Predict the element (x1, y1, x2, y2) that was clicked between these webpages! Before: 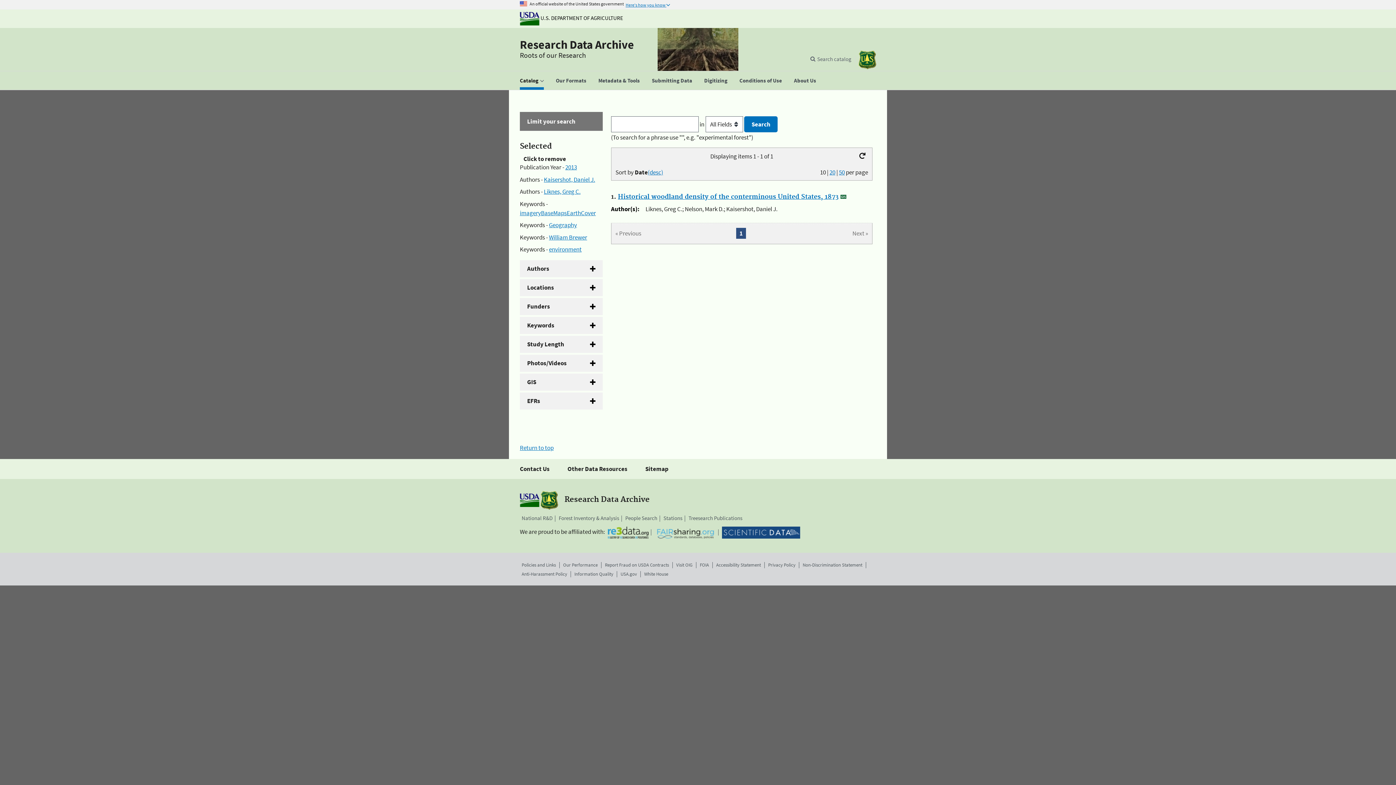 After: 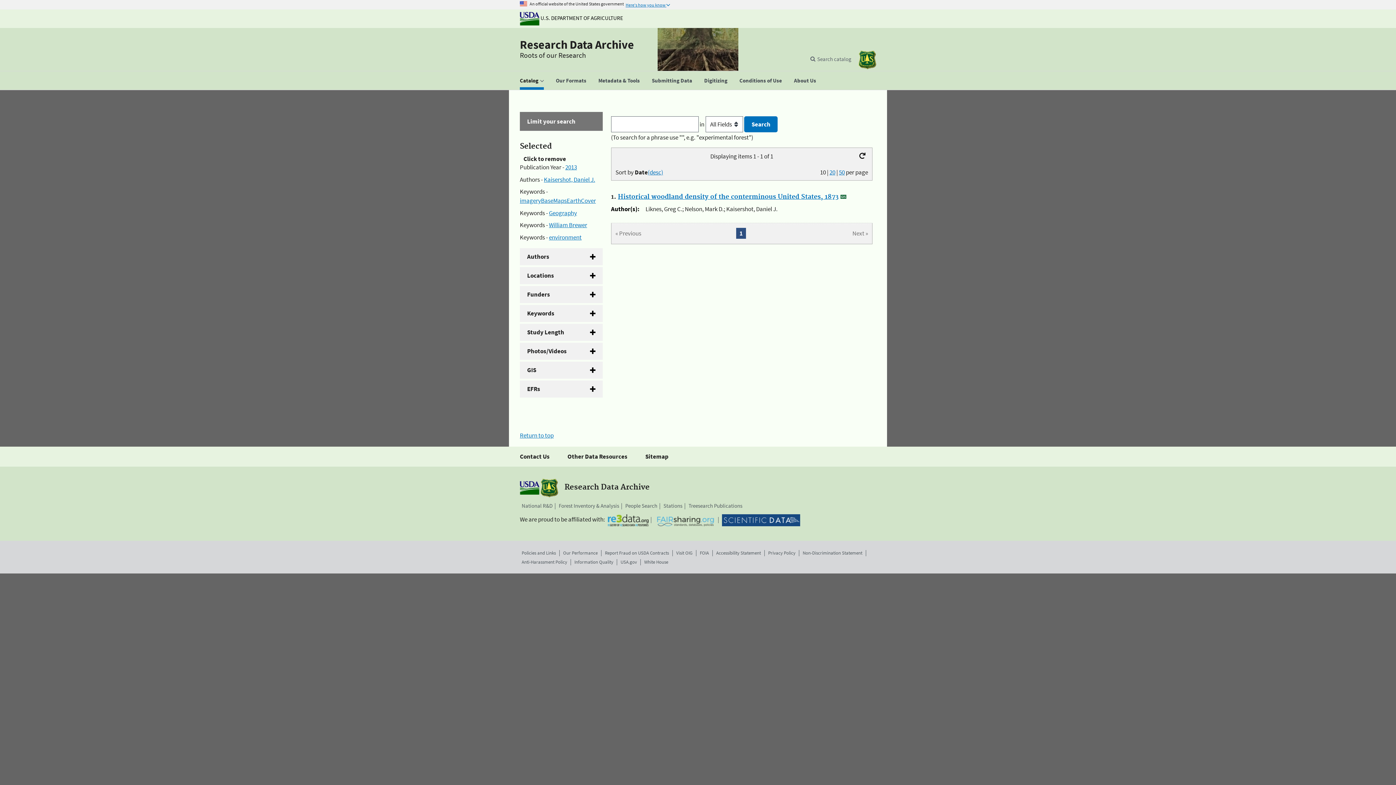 Action: bbox: (544, 187, 580, 195) label: Liknes, Greg C.